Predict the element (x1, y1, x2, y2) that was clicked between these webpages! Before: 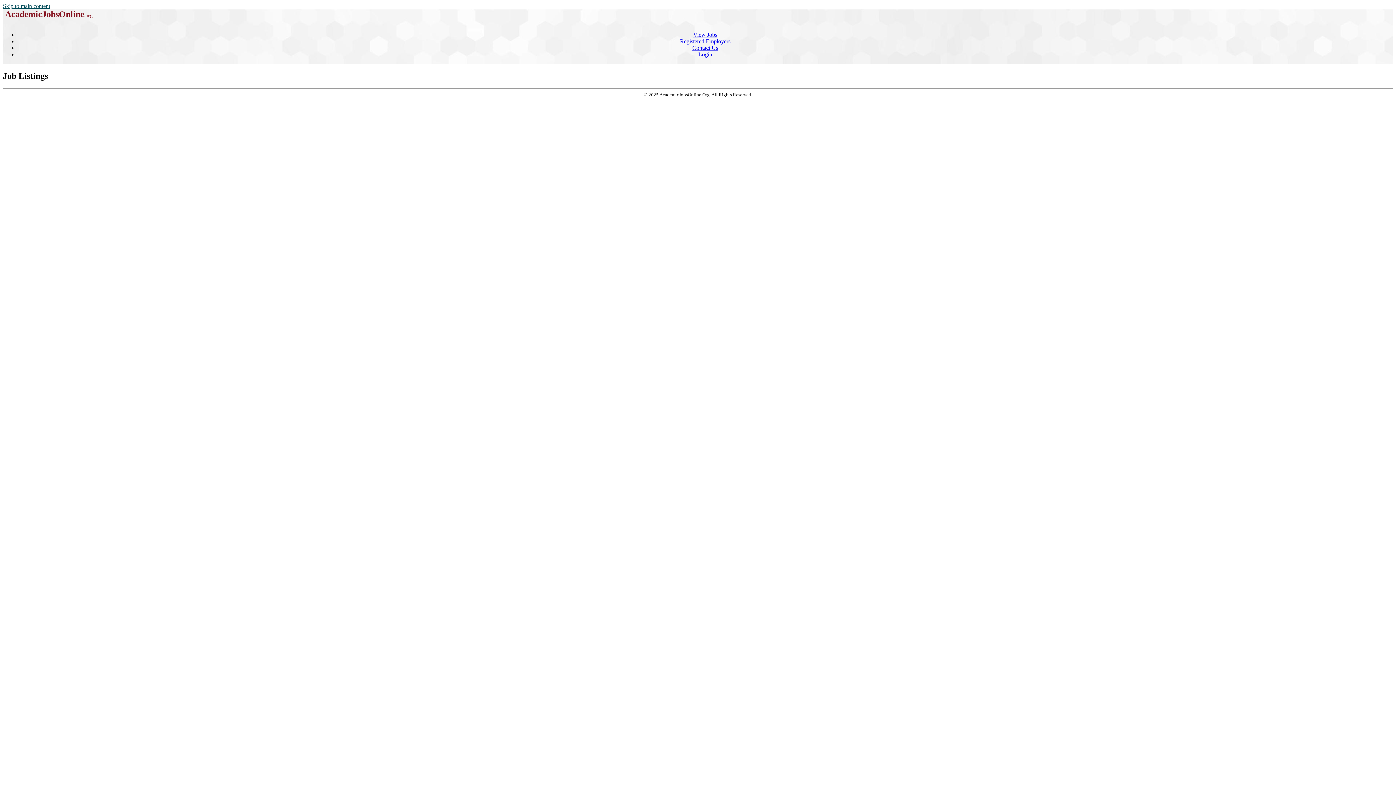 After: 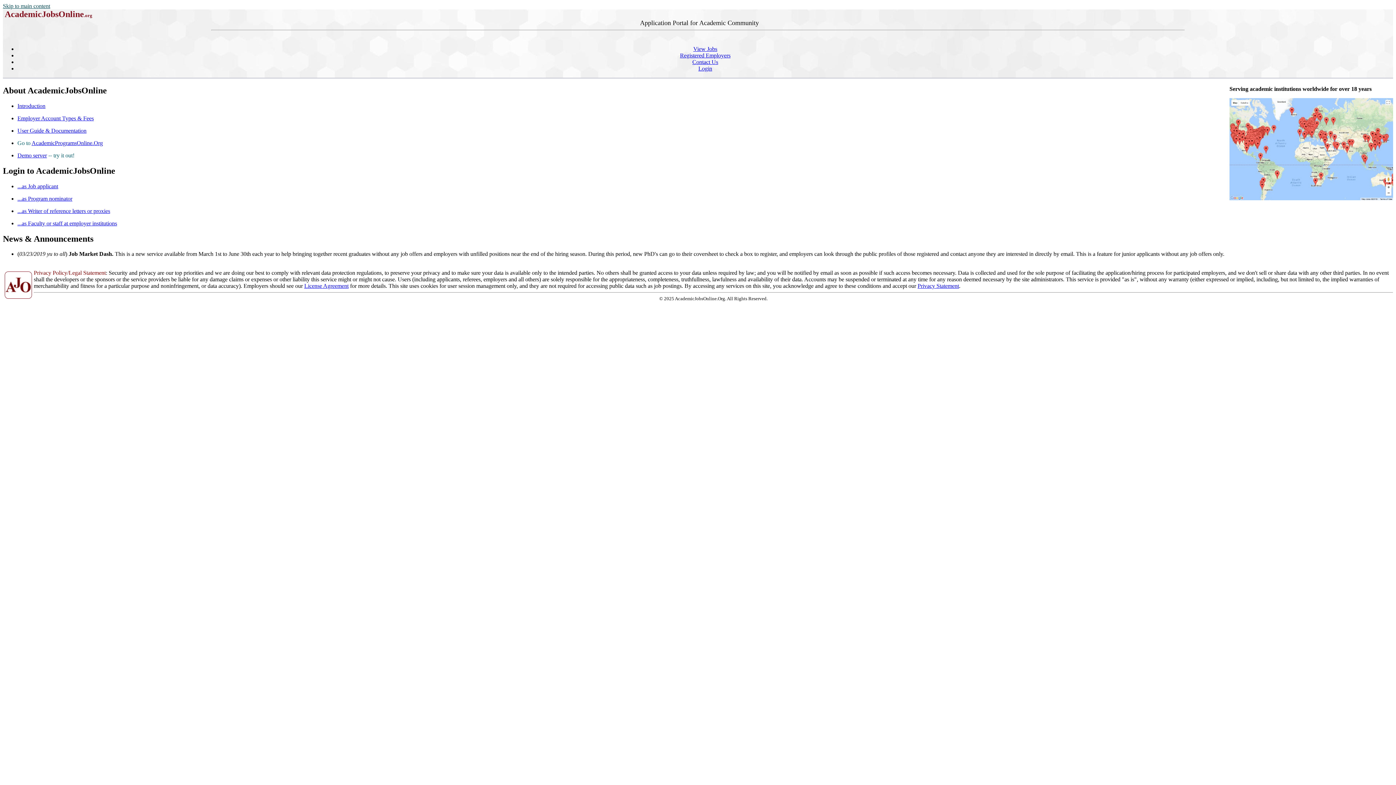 Action: label: AcademicJobsOnline.org bbox: (5, 9, 92, 18)